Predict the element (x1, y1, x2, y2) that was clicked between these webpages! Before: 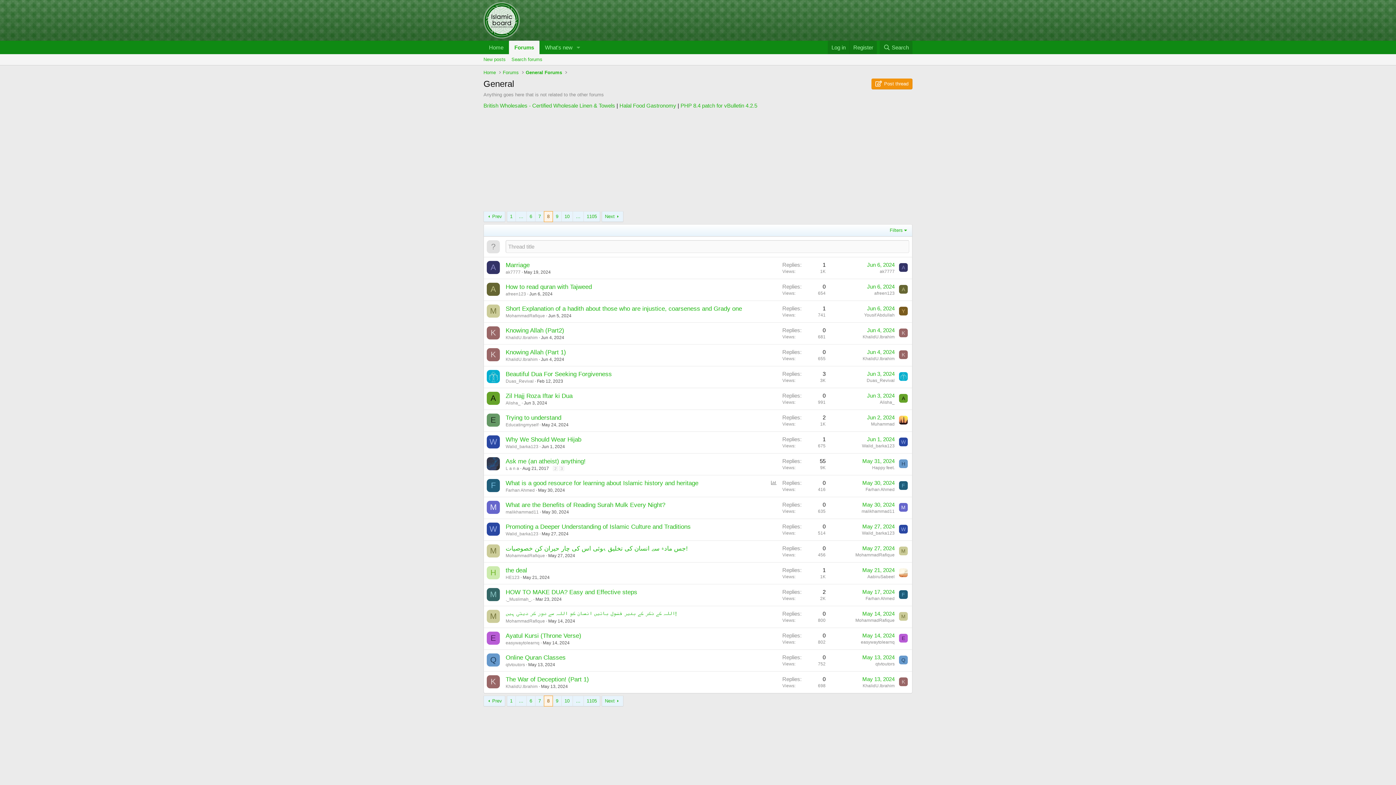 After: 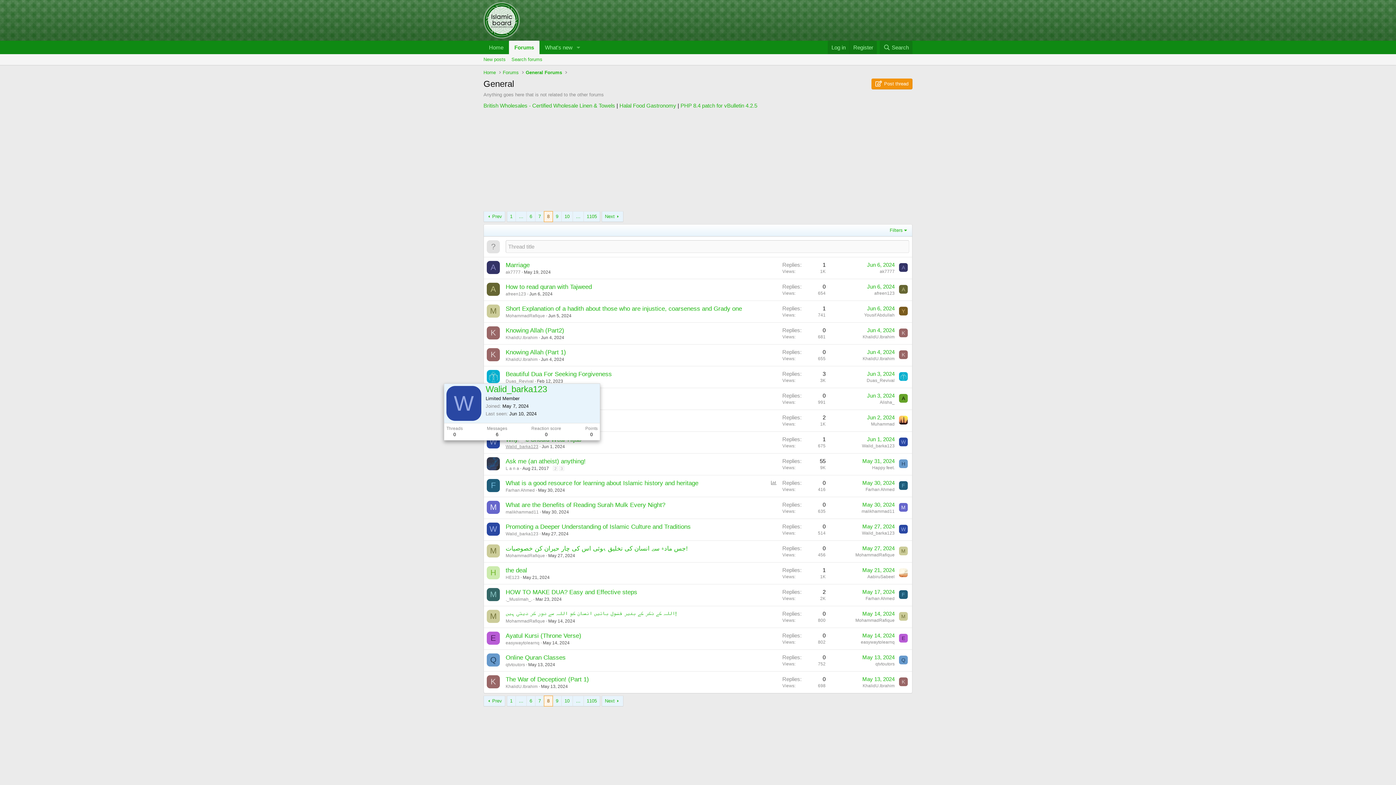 Action: label: Walid_barka123 bbox: (505, 444, 538, 449)